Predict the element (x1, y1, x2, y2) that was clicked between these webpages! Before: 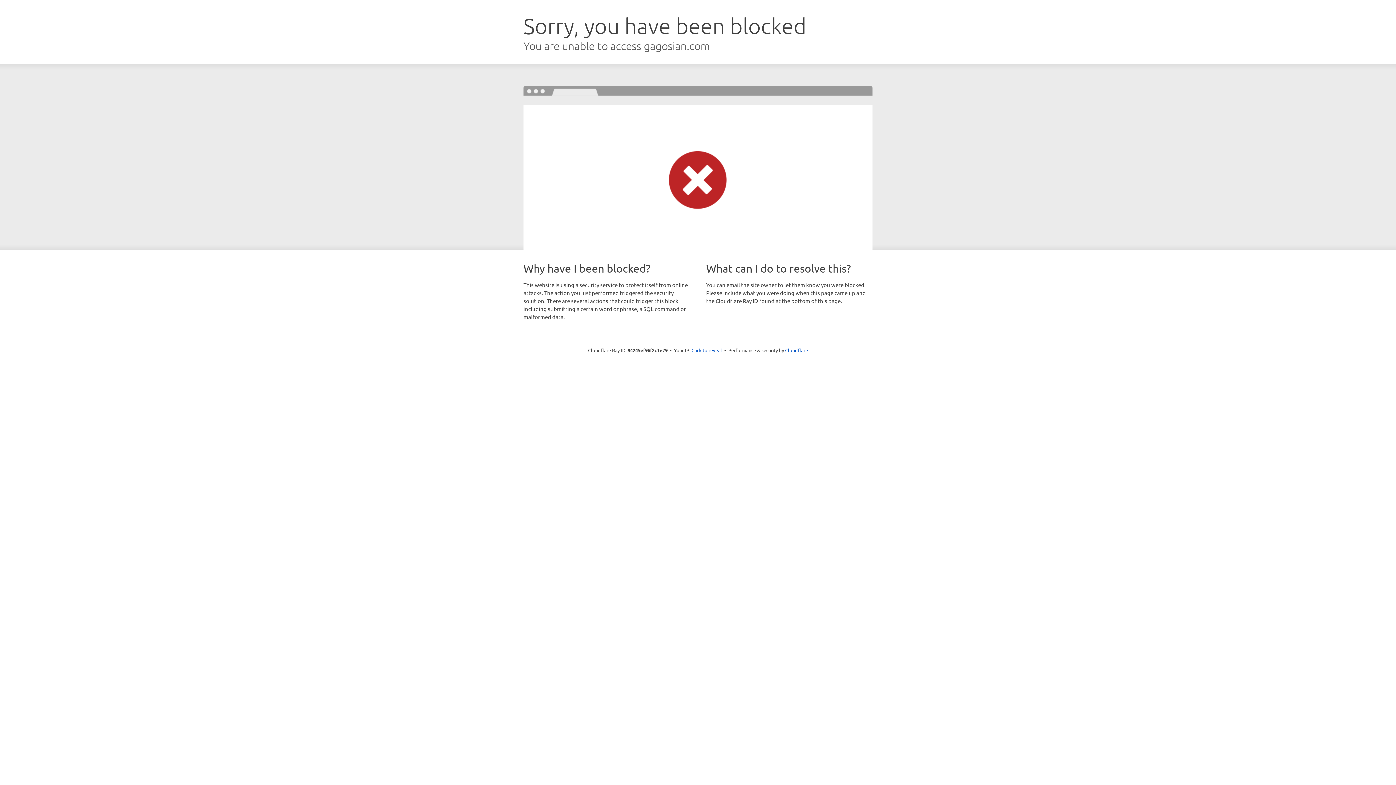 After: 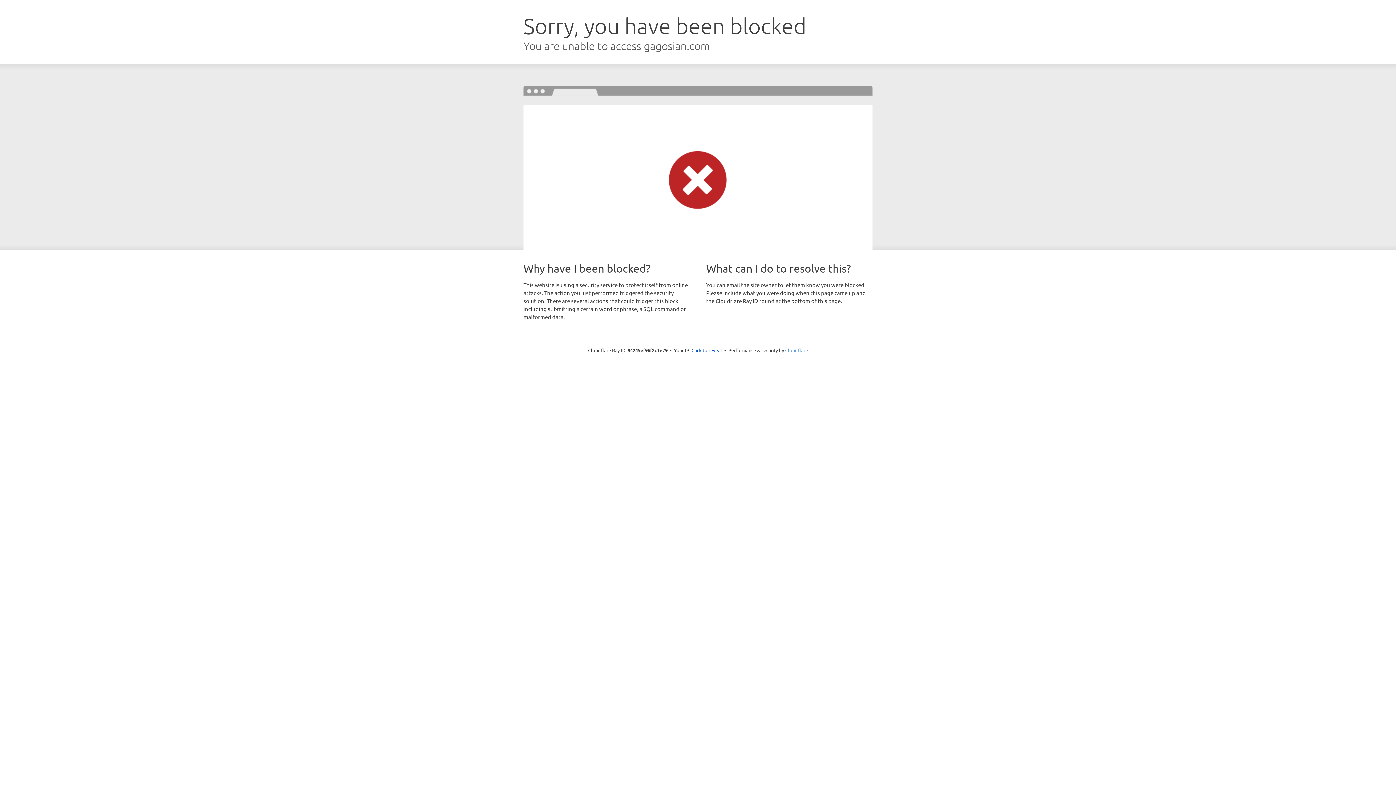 Action: bbox: (785, 347, 808, 353) label: Cloudflare